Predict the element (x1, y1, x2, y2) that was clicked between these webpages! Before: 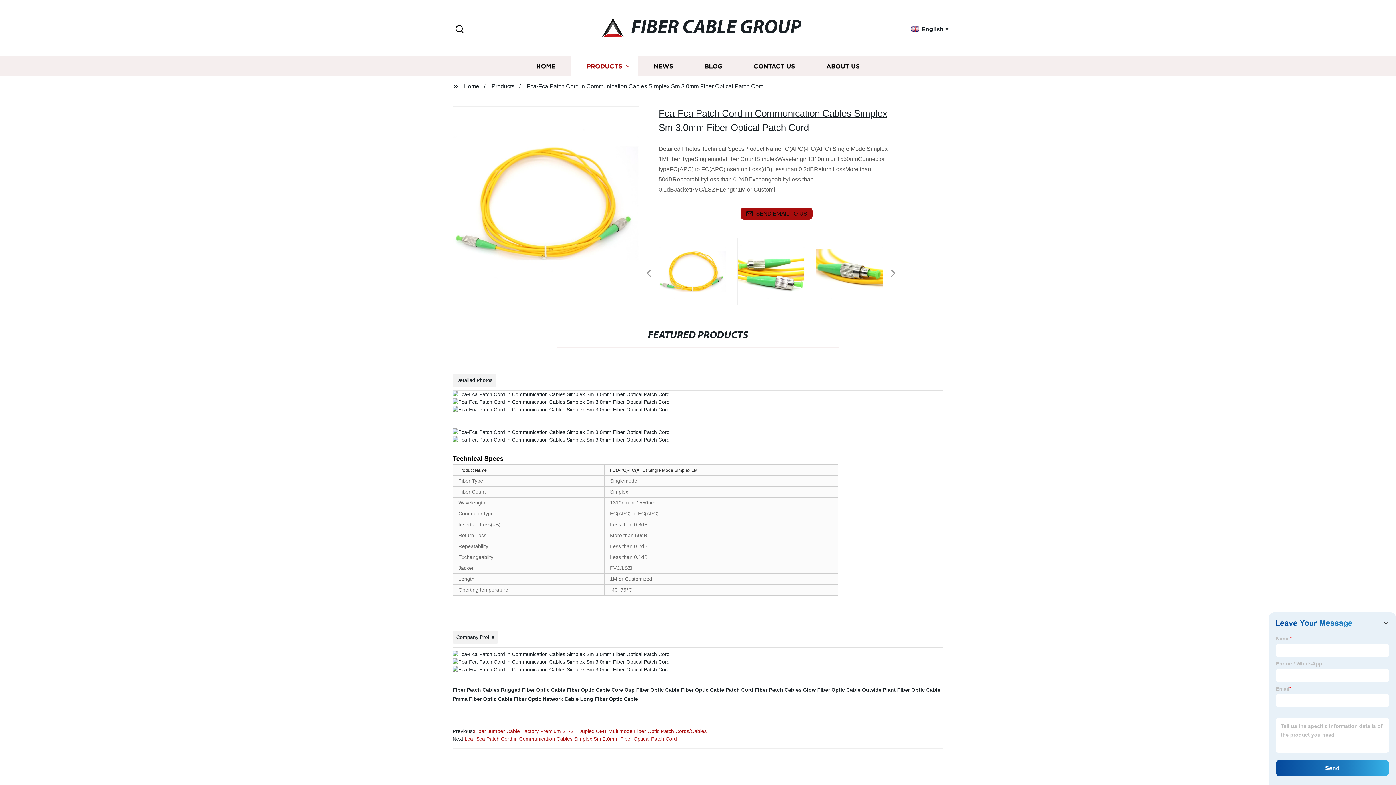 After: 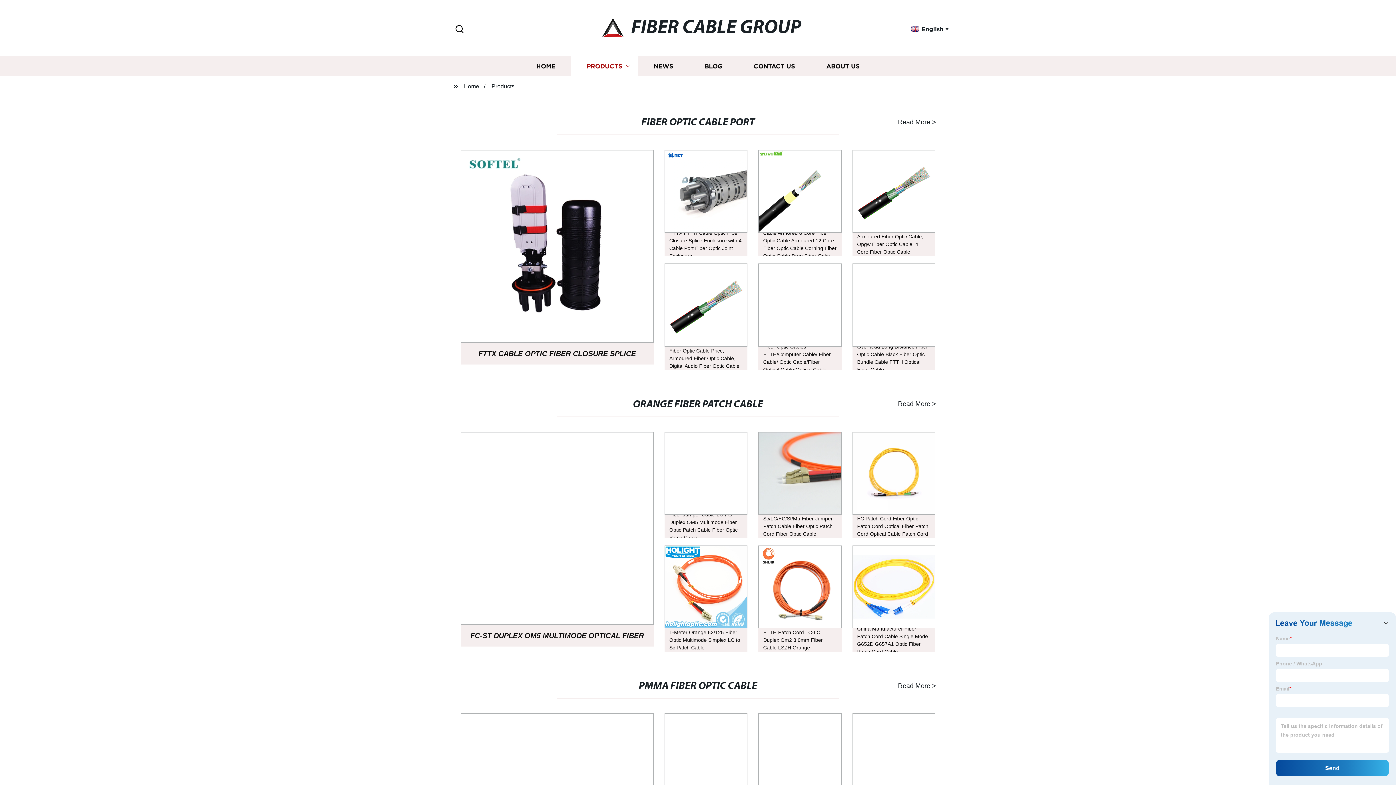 Action: bbox: (571, 56, 638, 76) label: PRODUCTS